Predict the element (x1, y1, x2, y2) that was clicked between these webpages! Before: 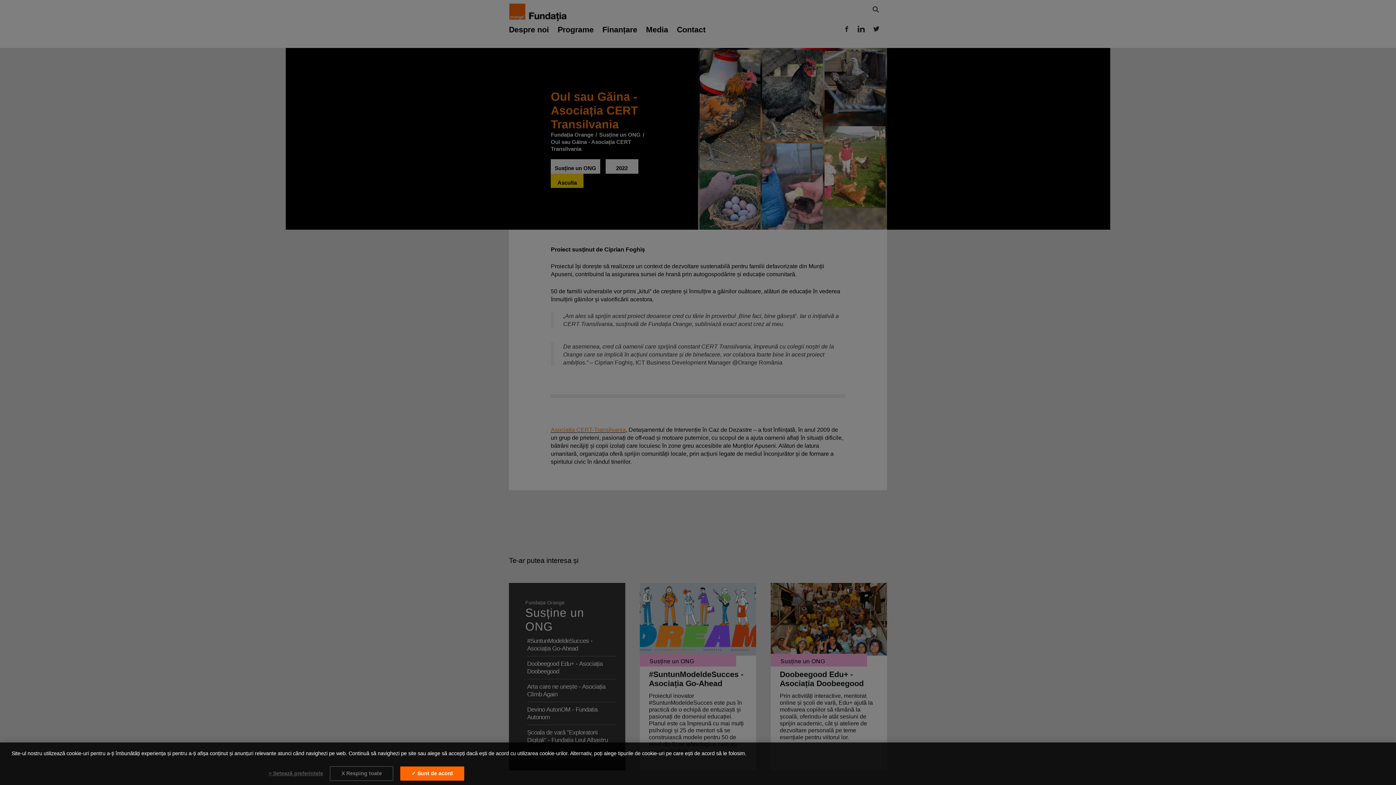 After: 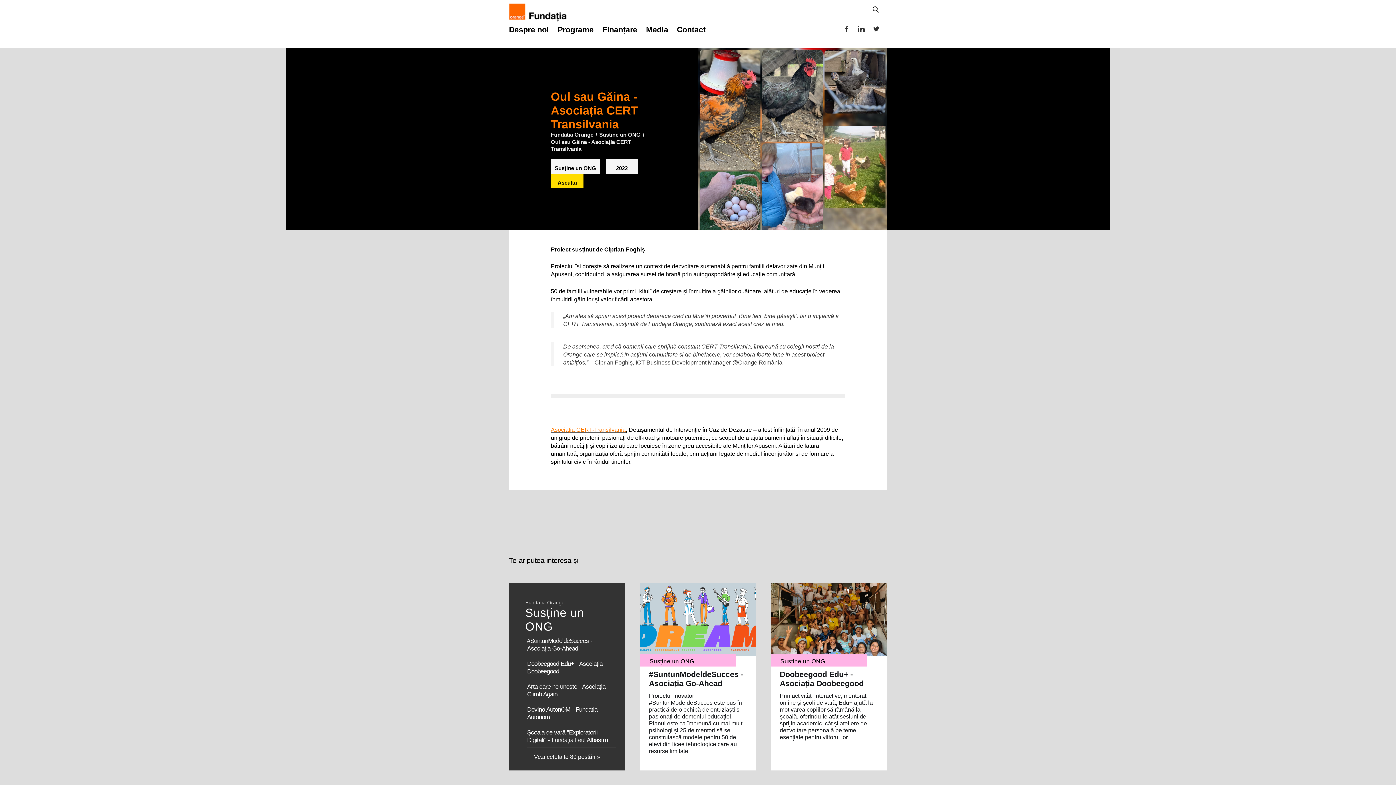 Action: bbox: (329, 766, 393, 781) label: X Resping toate